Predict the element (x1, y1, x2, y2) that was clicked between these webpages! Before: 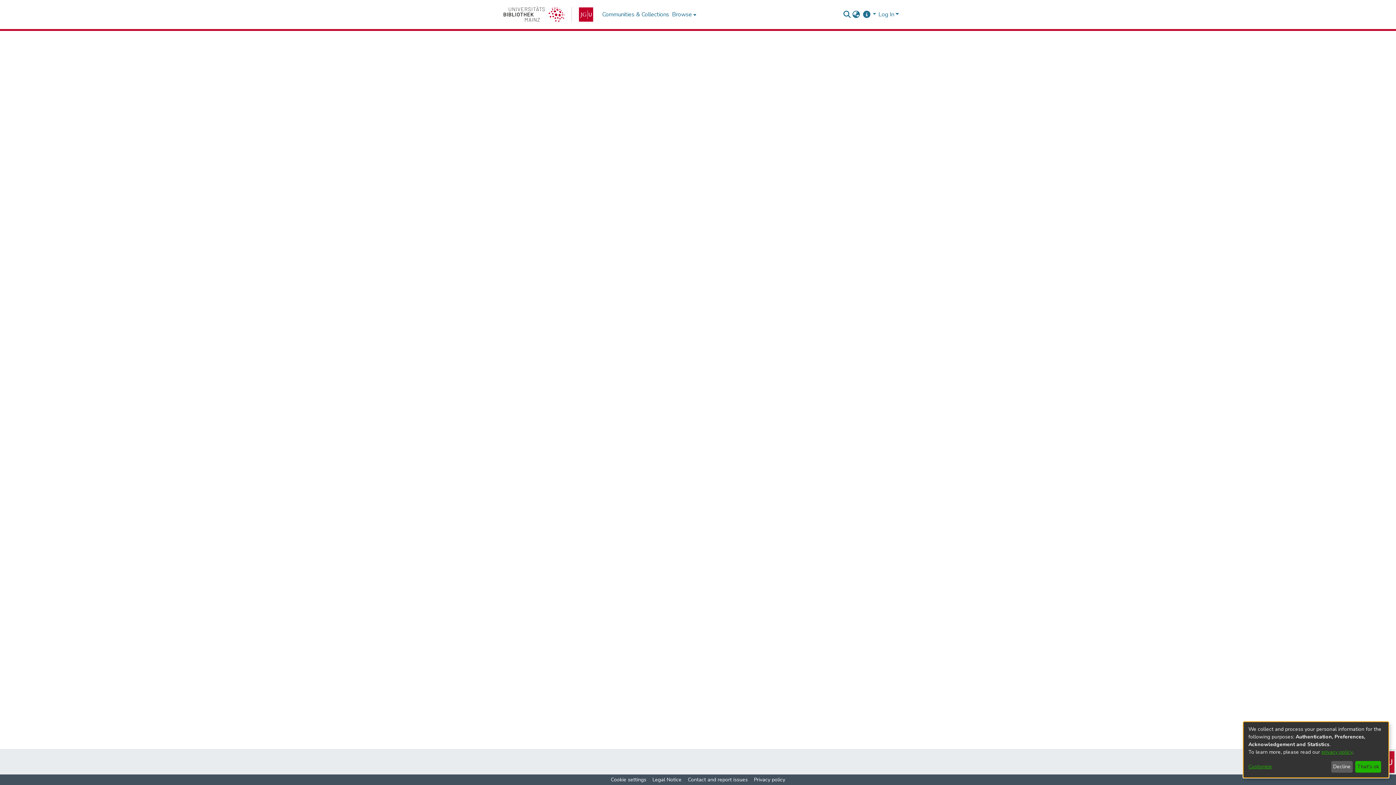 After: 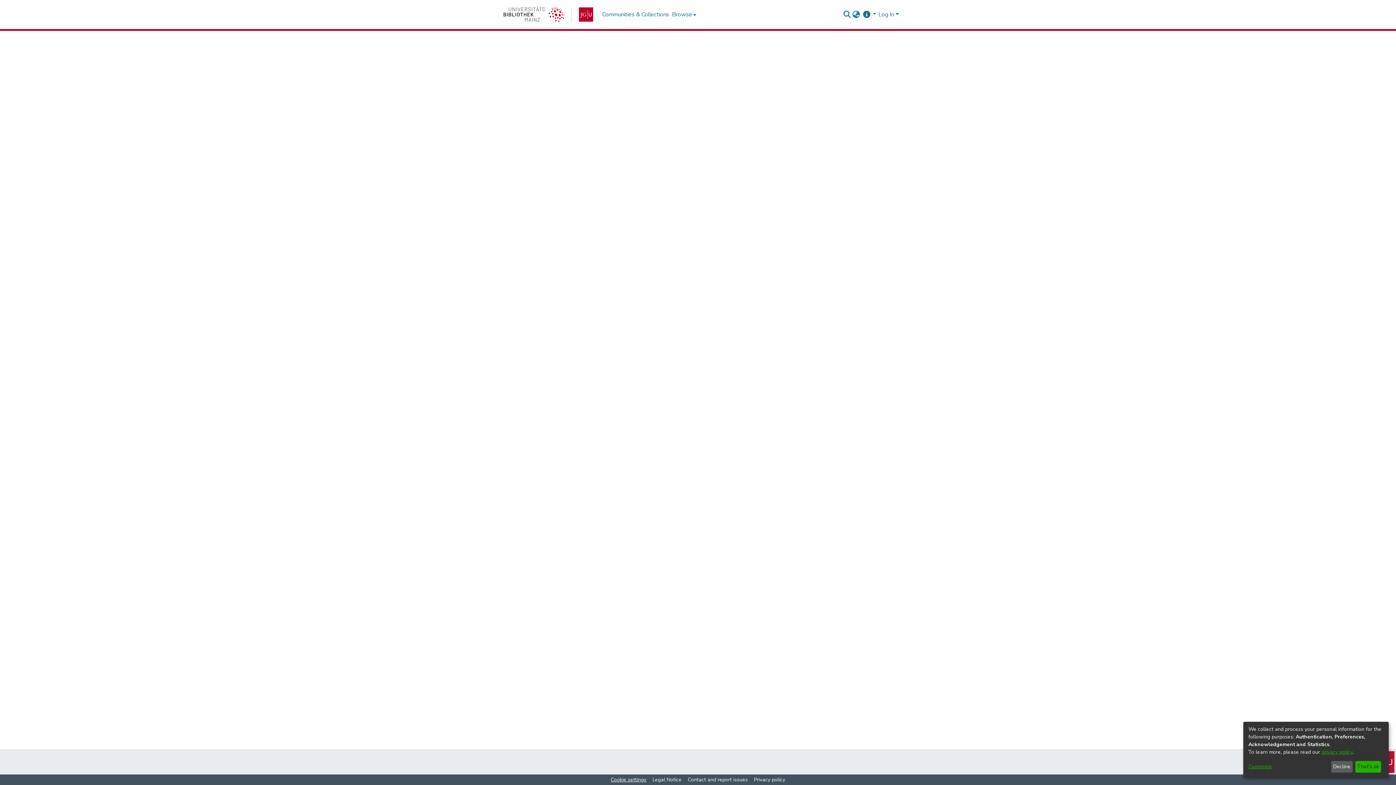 Action: label: Cookie settings bbox: (608, 776, 649, 784)